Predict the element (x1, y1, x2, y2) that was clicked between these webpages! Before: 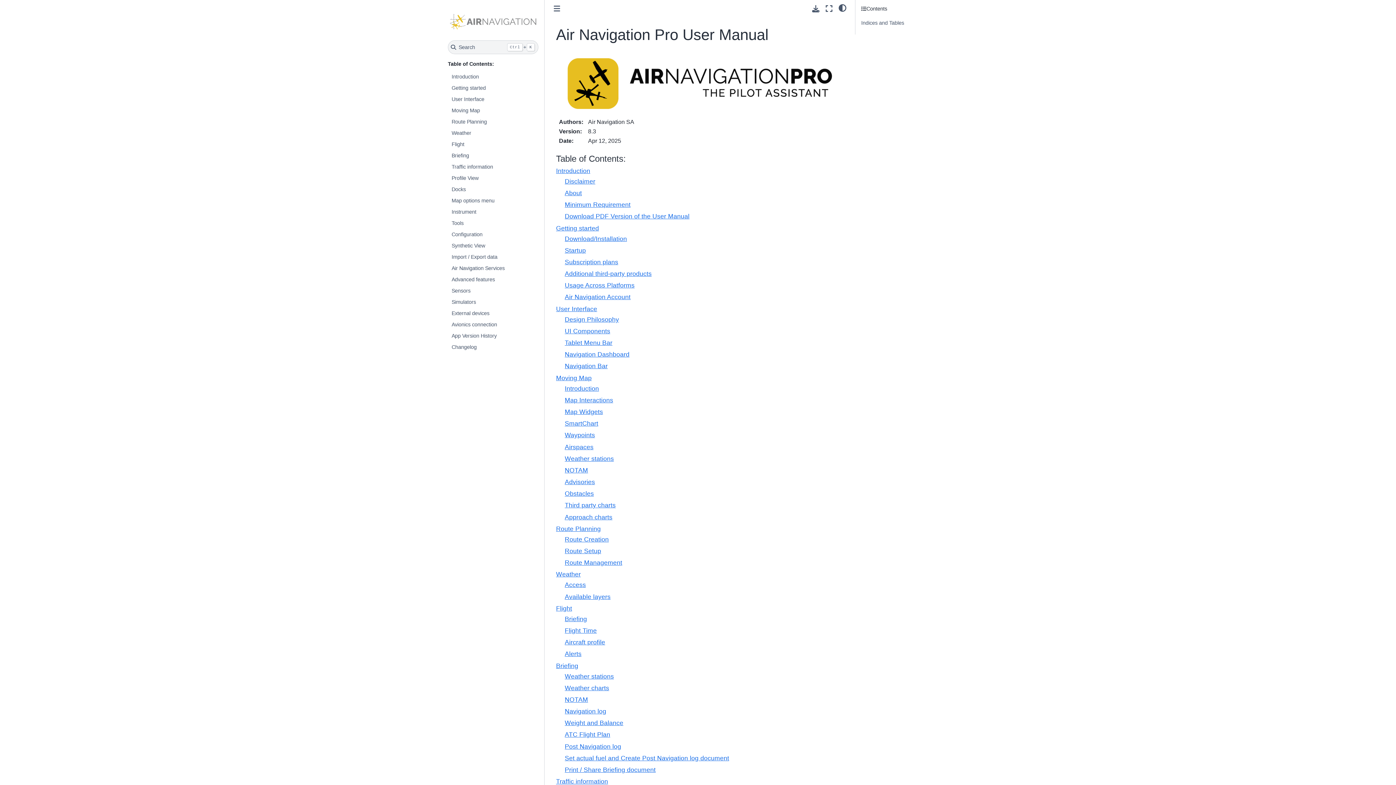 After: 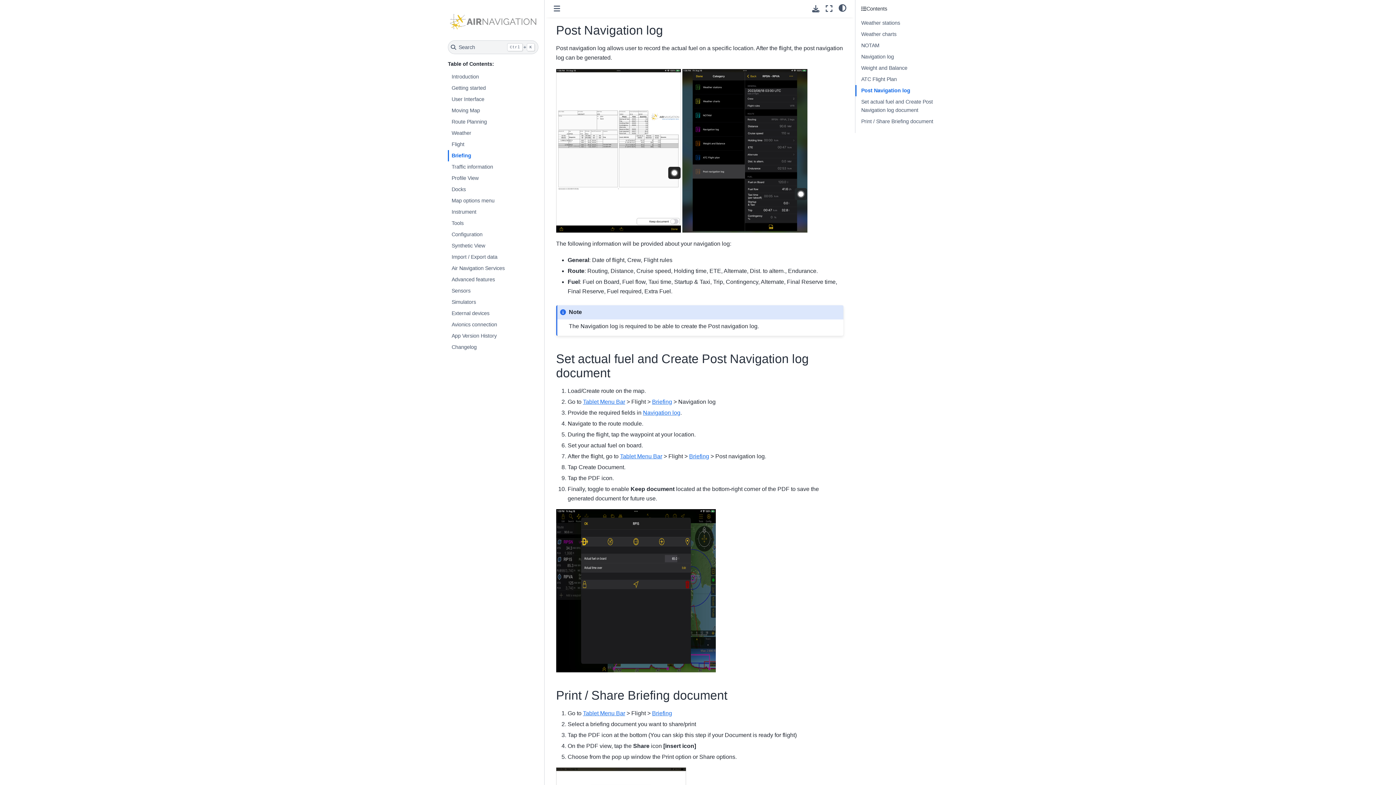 Action: bbox: (564, 743, 621, 750) label: Post Navigation log